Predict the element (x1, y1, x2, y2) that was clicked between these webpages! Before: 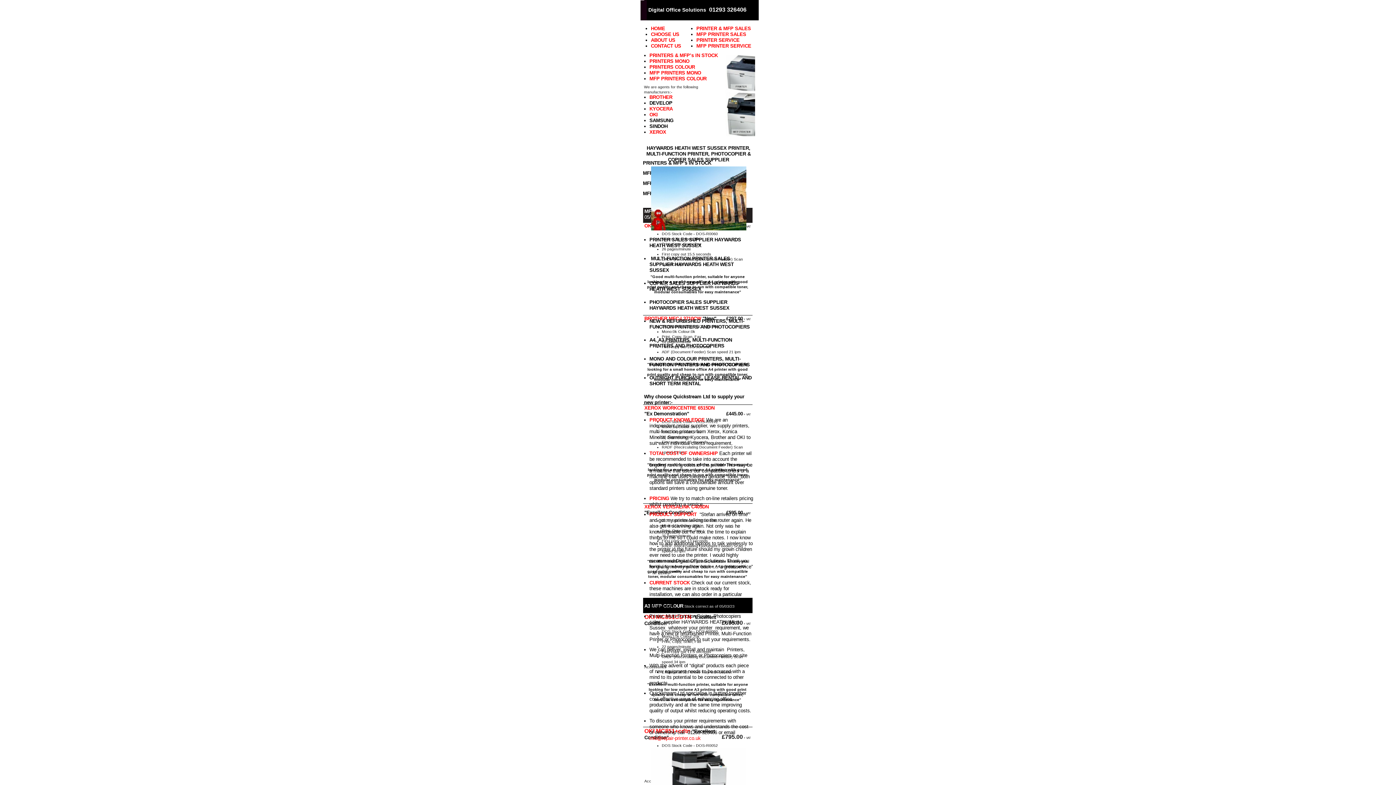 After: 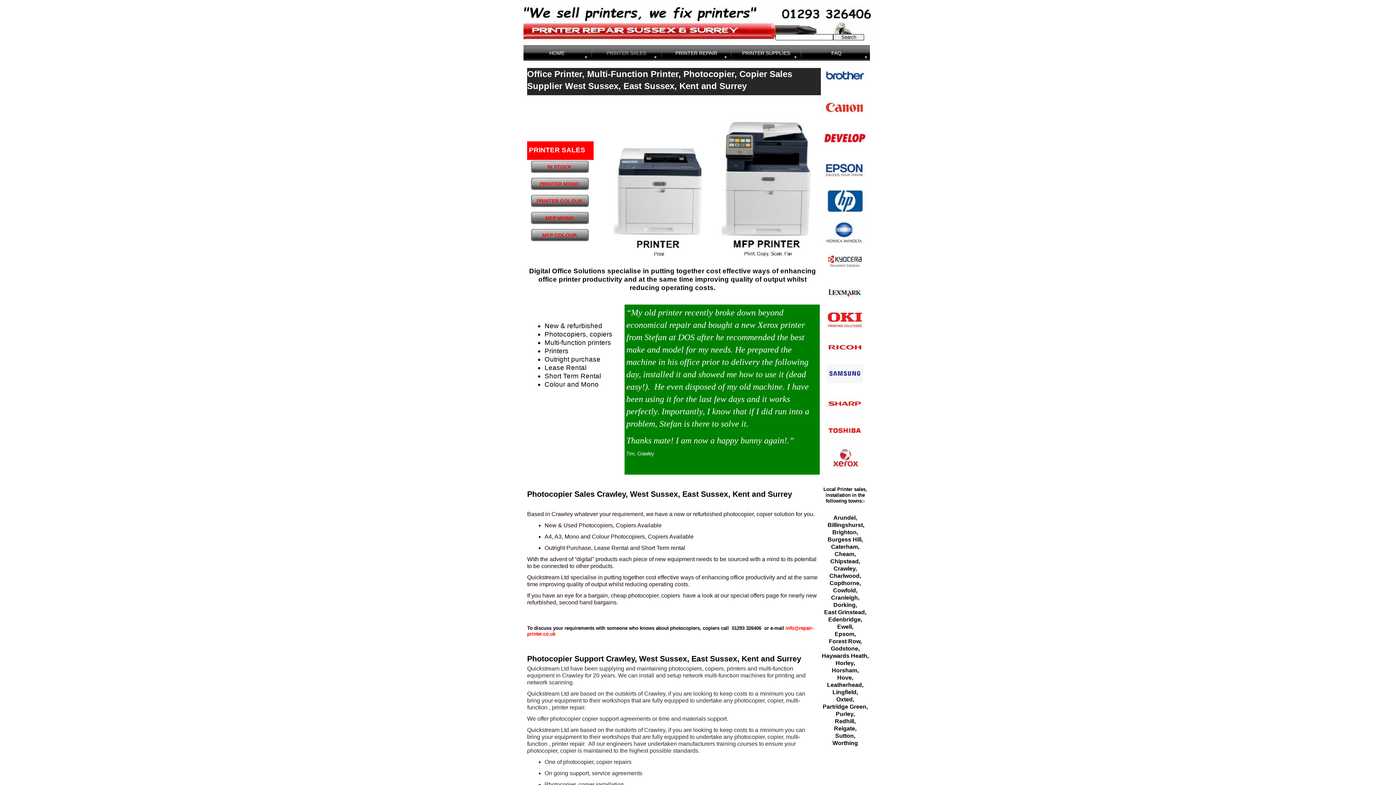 Action: label: PRODUCT SUPPORT bbox: (649, 512, 696, 517)